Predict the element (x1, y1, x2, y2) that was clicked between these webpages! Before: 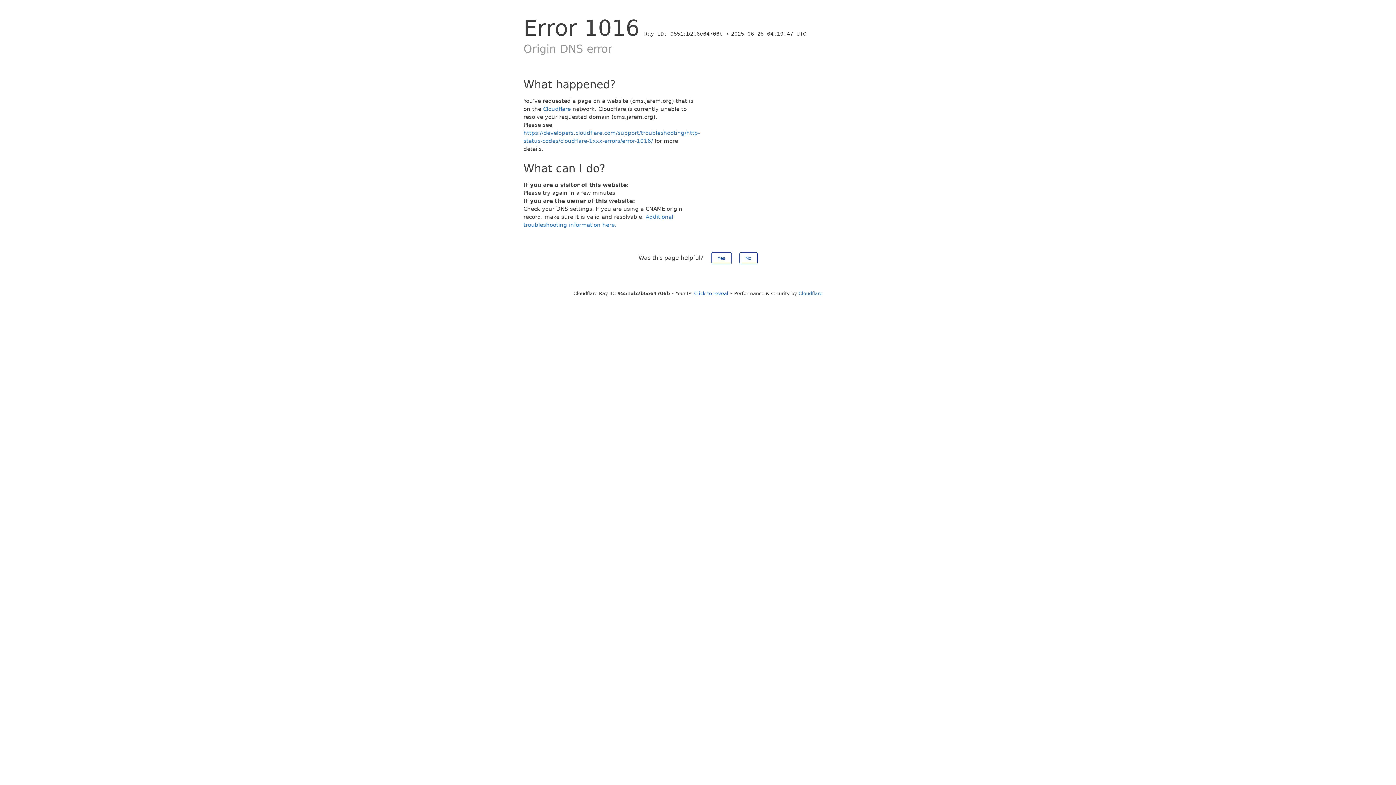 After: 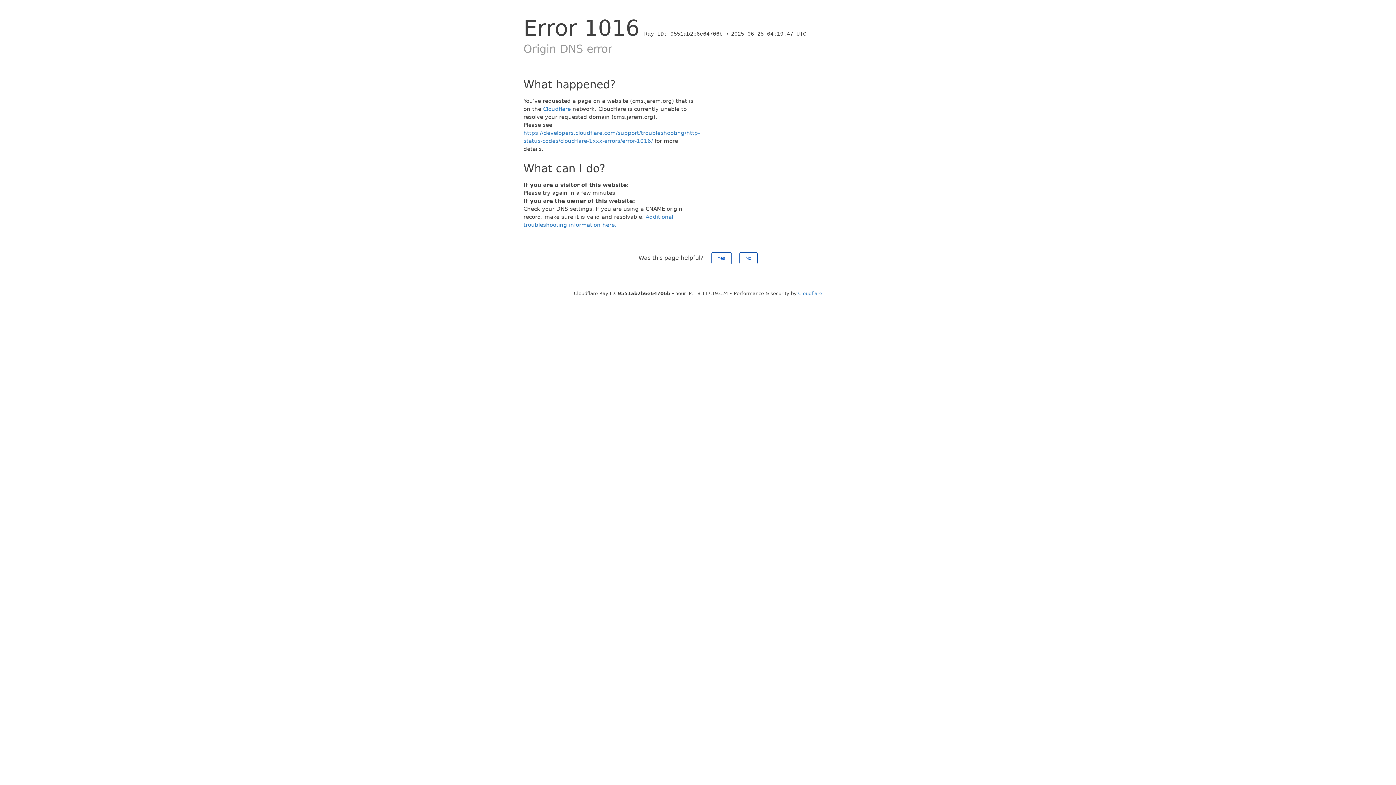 Action: label: Click to reveal bbox: (694, 290, 728, 296)